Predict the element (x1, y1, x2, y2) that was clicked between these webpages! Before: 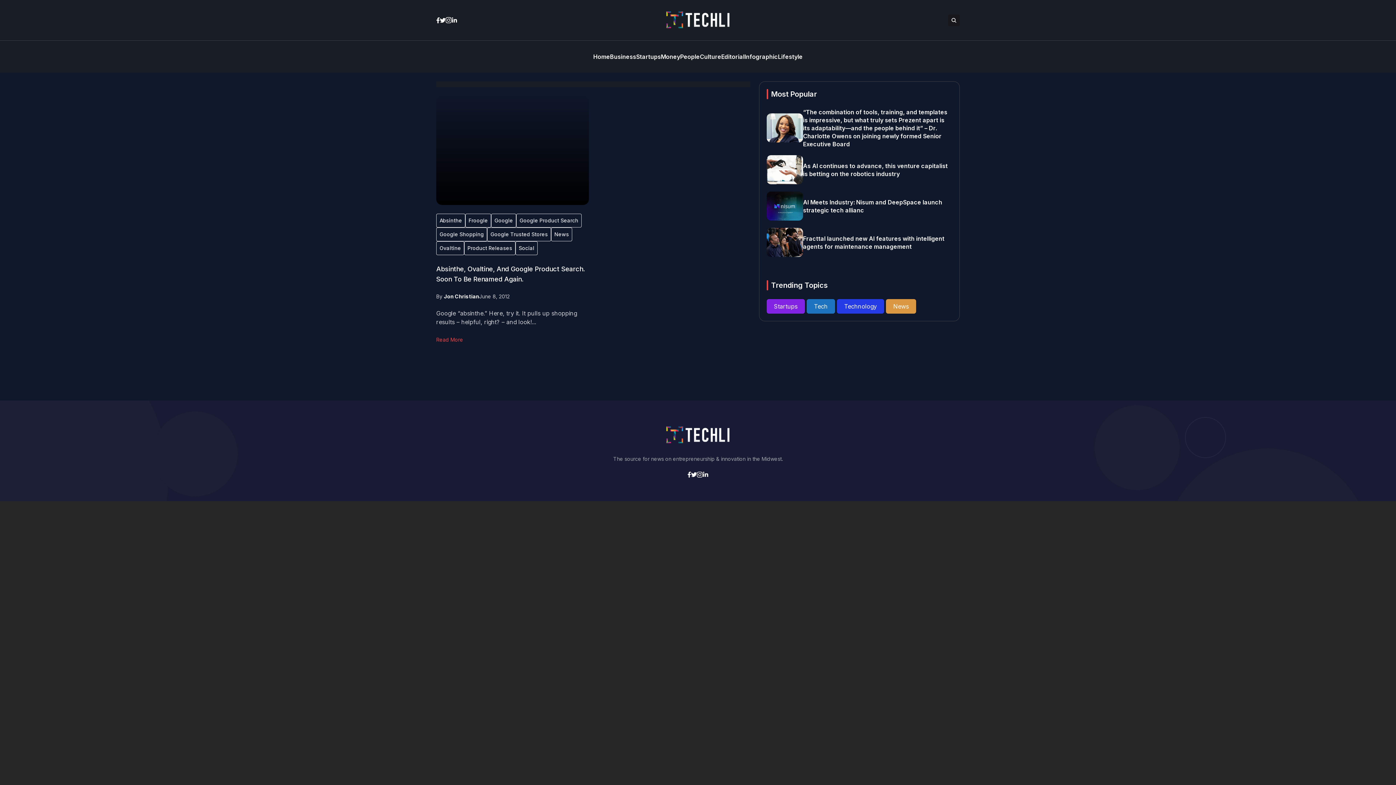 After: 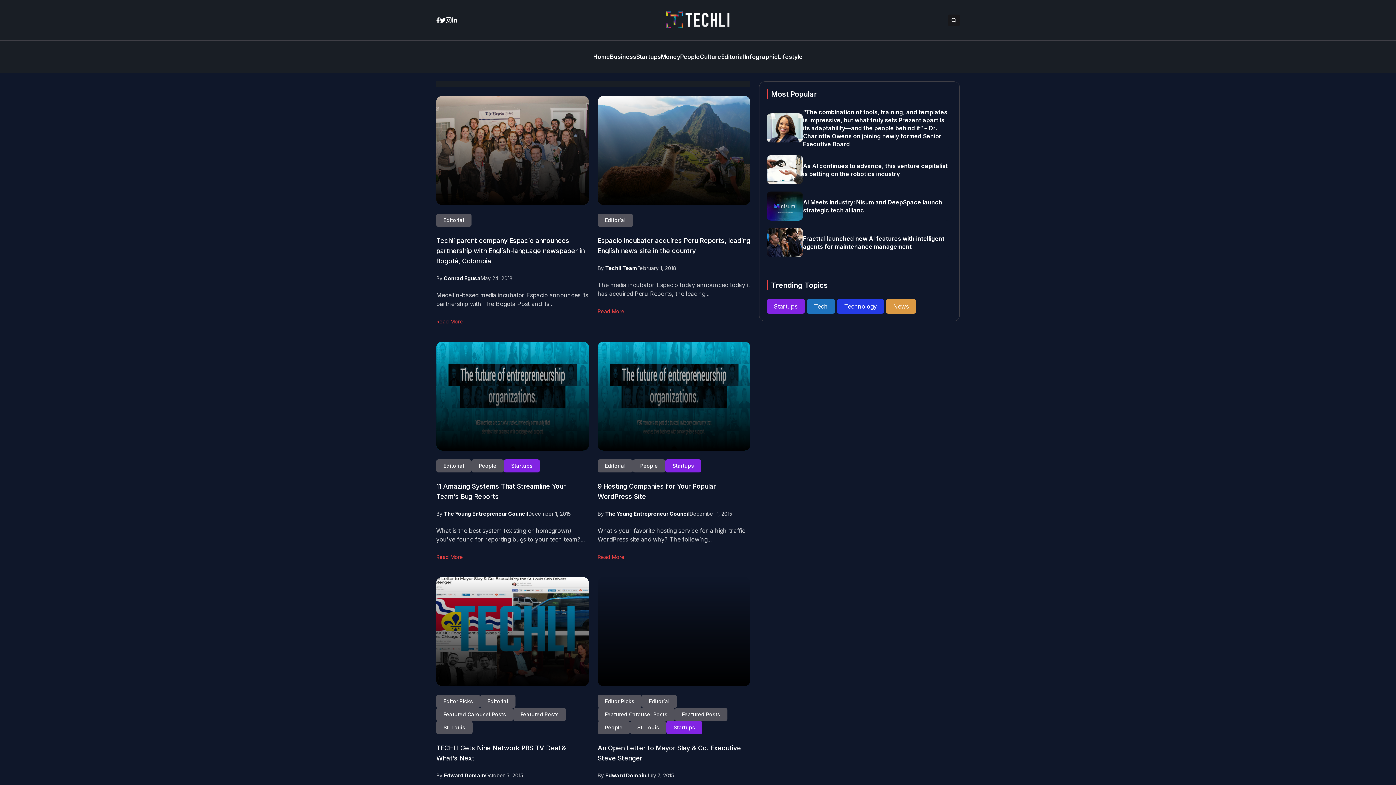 Action: label: Editorial bbox: (721, 49, 744, 64)